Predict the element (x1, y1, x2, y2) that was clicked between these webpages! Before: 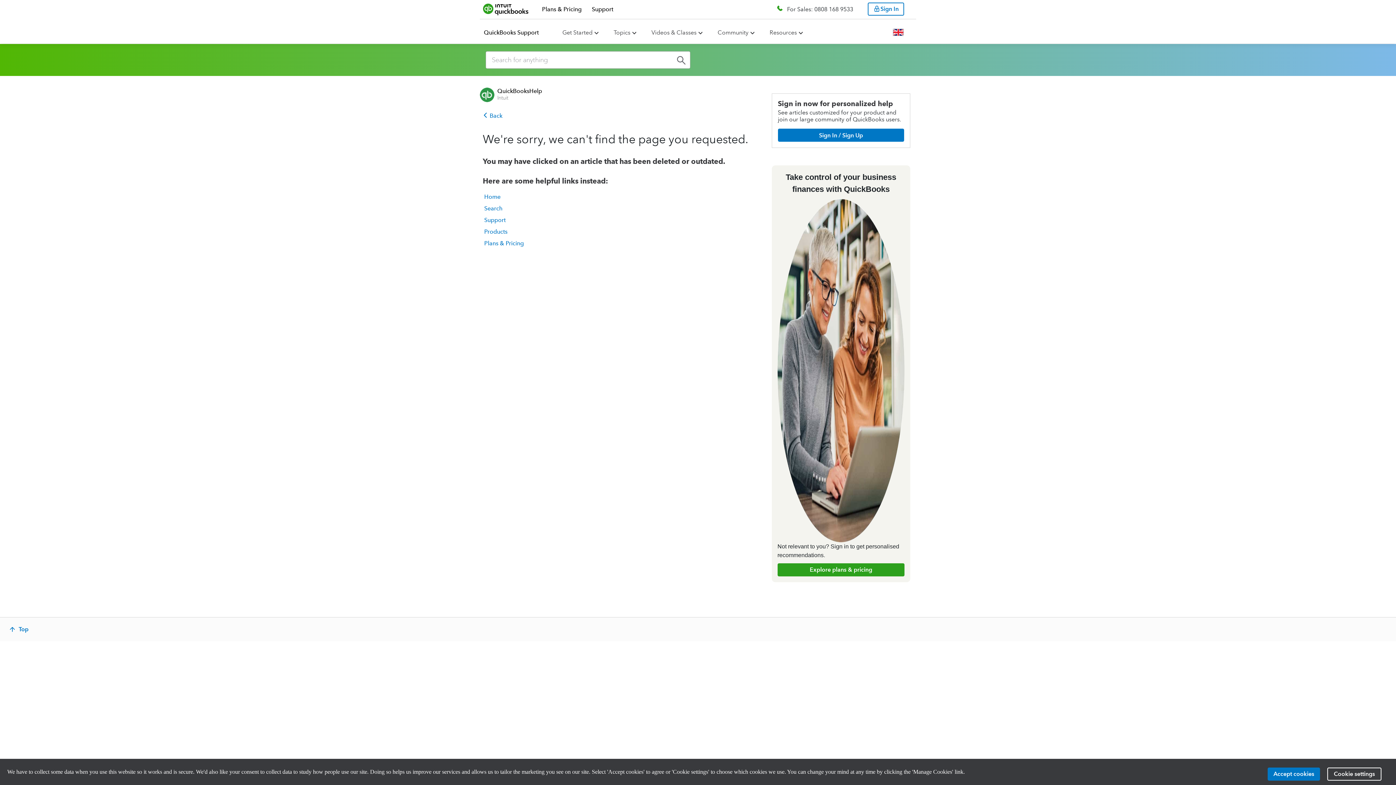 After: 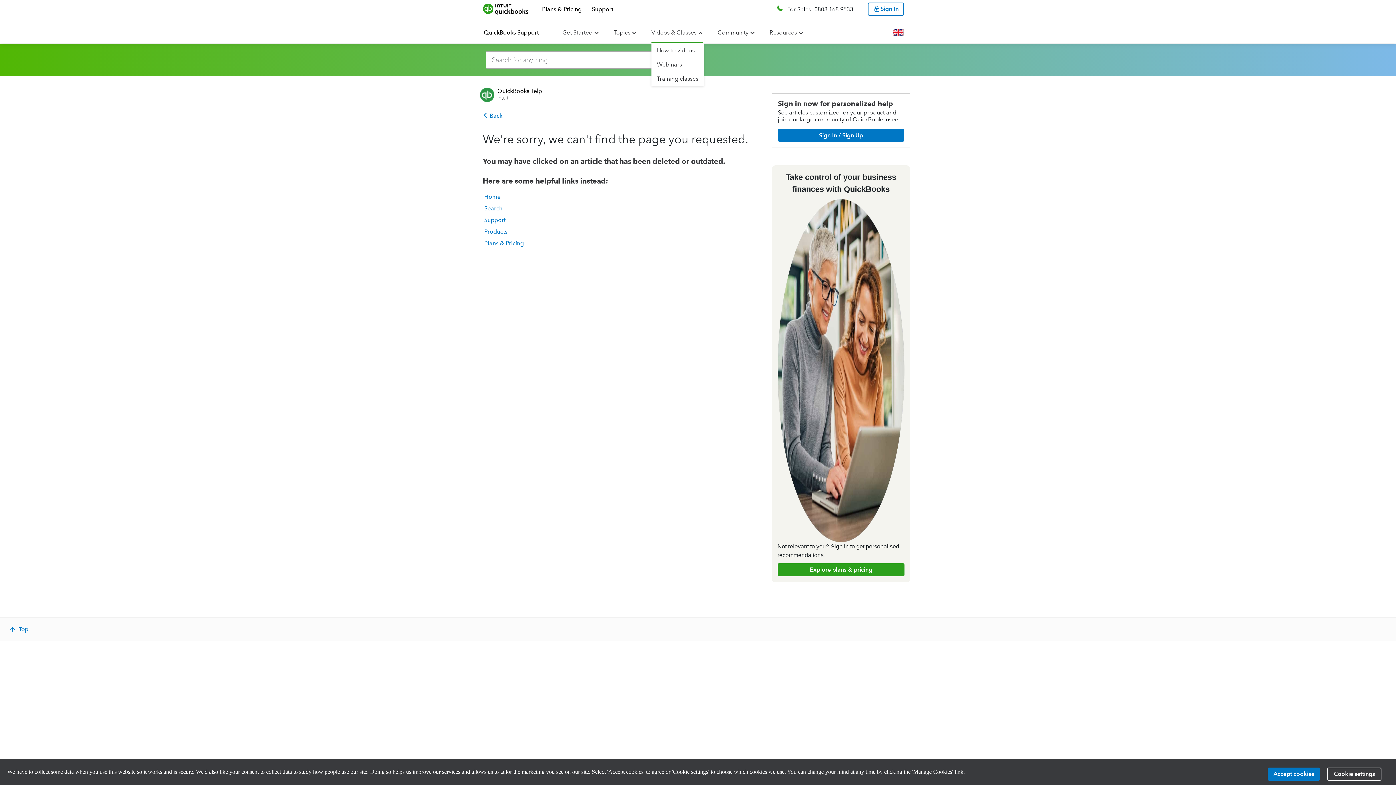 Action: label: Videos & Classes bbox: (651, 29, 696, 36)